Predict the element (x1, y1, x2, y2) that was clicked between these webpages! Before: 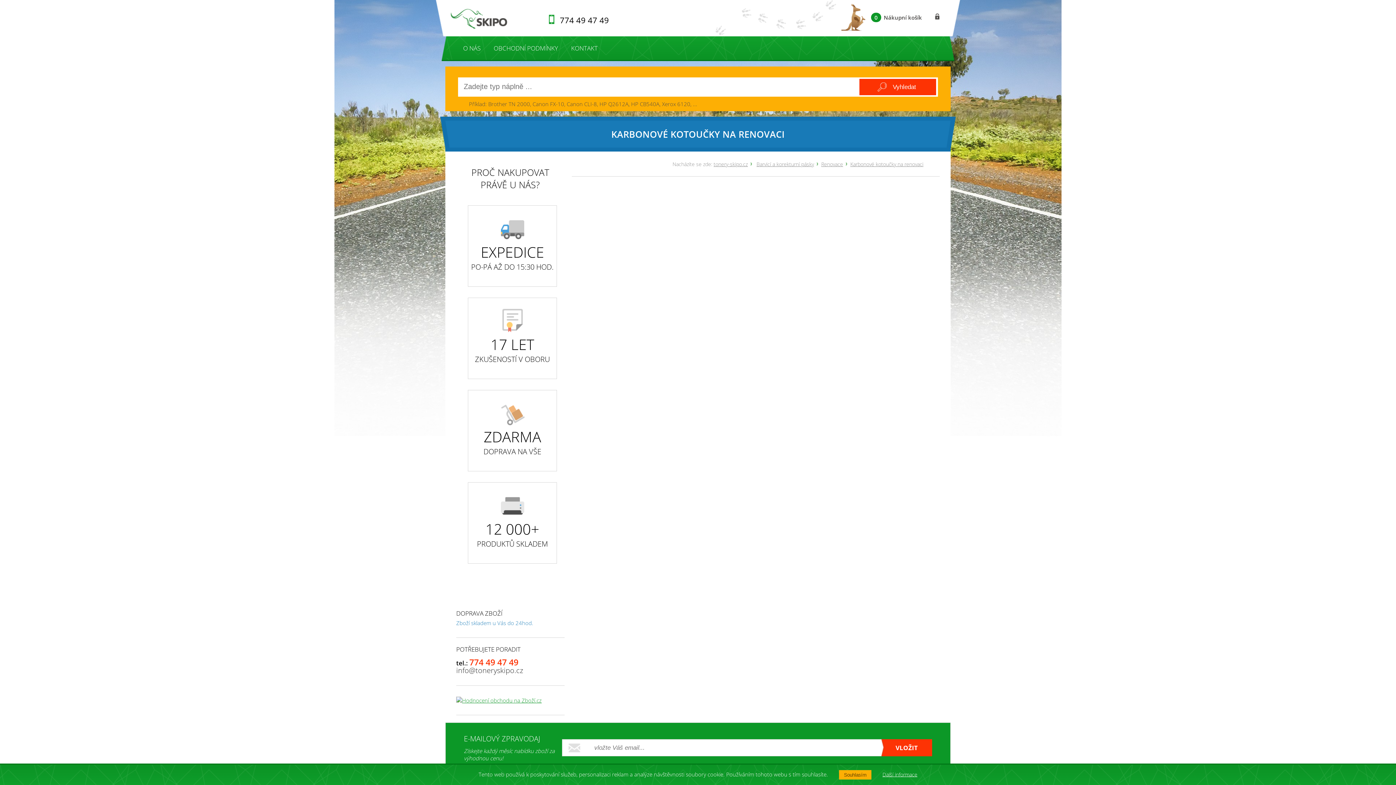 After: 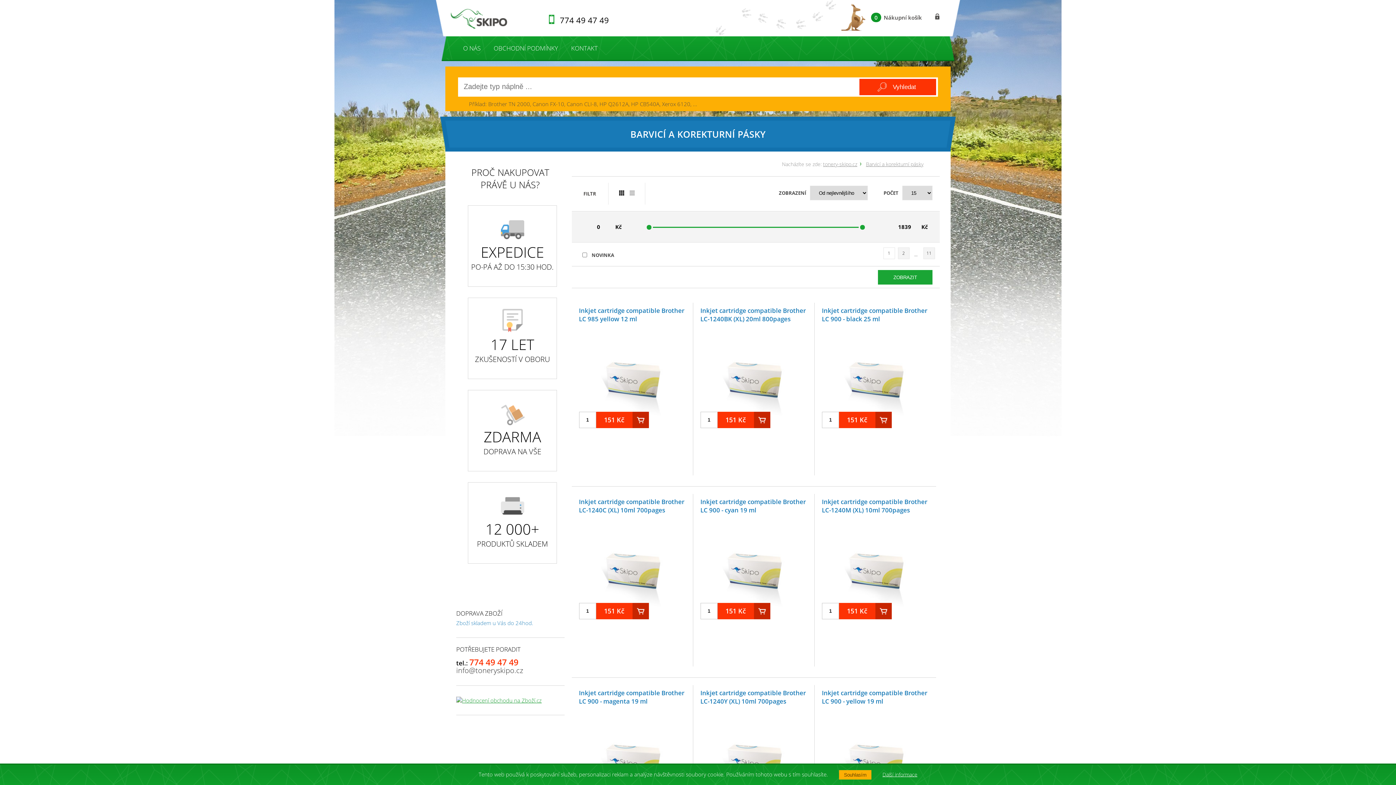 Action: label: Barvicí a korekturní pásky bbox: (756, 160, 821, 167)